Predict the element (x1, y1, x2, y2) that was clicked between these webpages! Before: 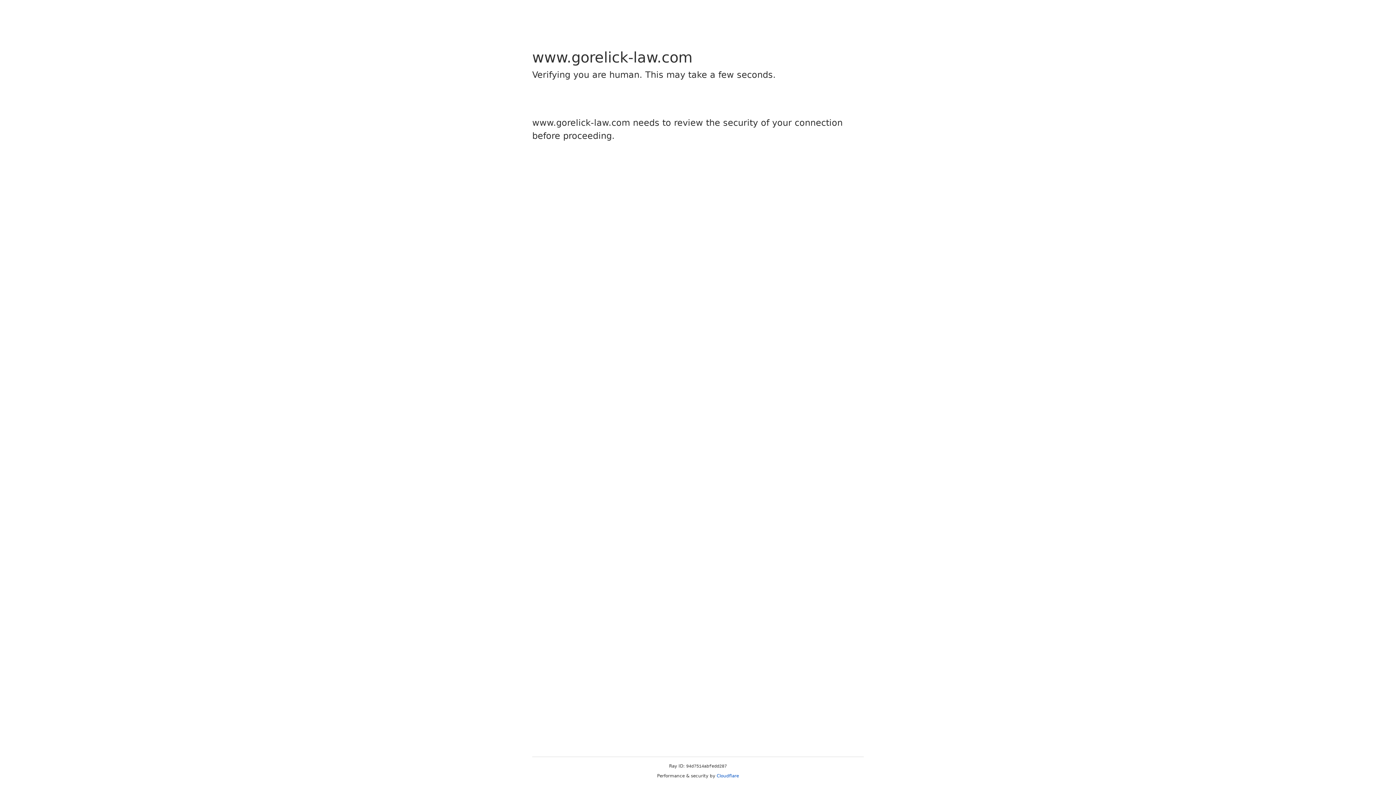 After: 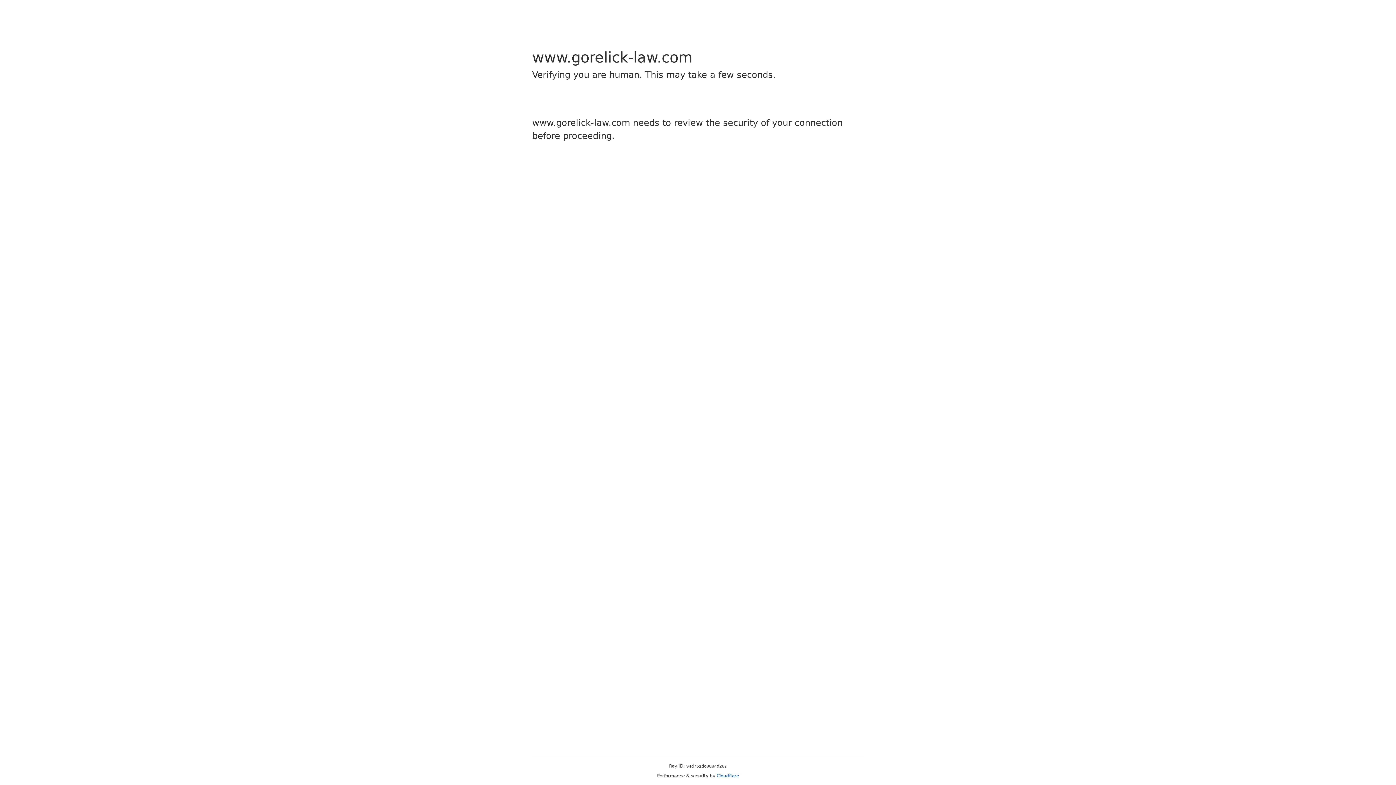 Action: bbox: (716, 773, 739, 778) label: Cloudflare